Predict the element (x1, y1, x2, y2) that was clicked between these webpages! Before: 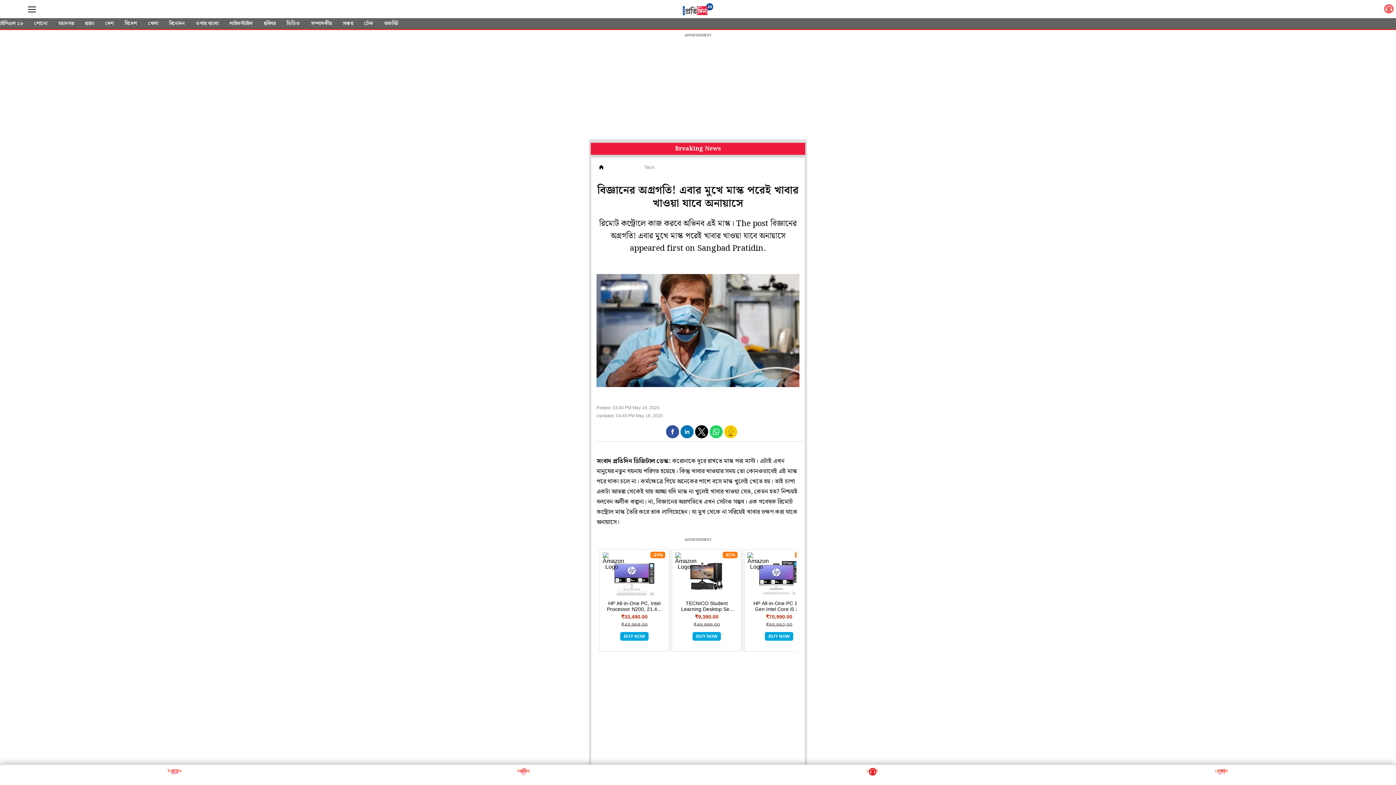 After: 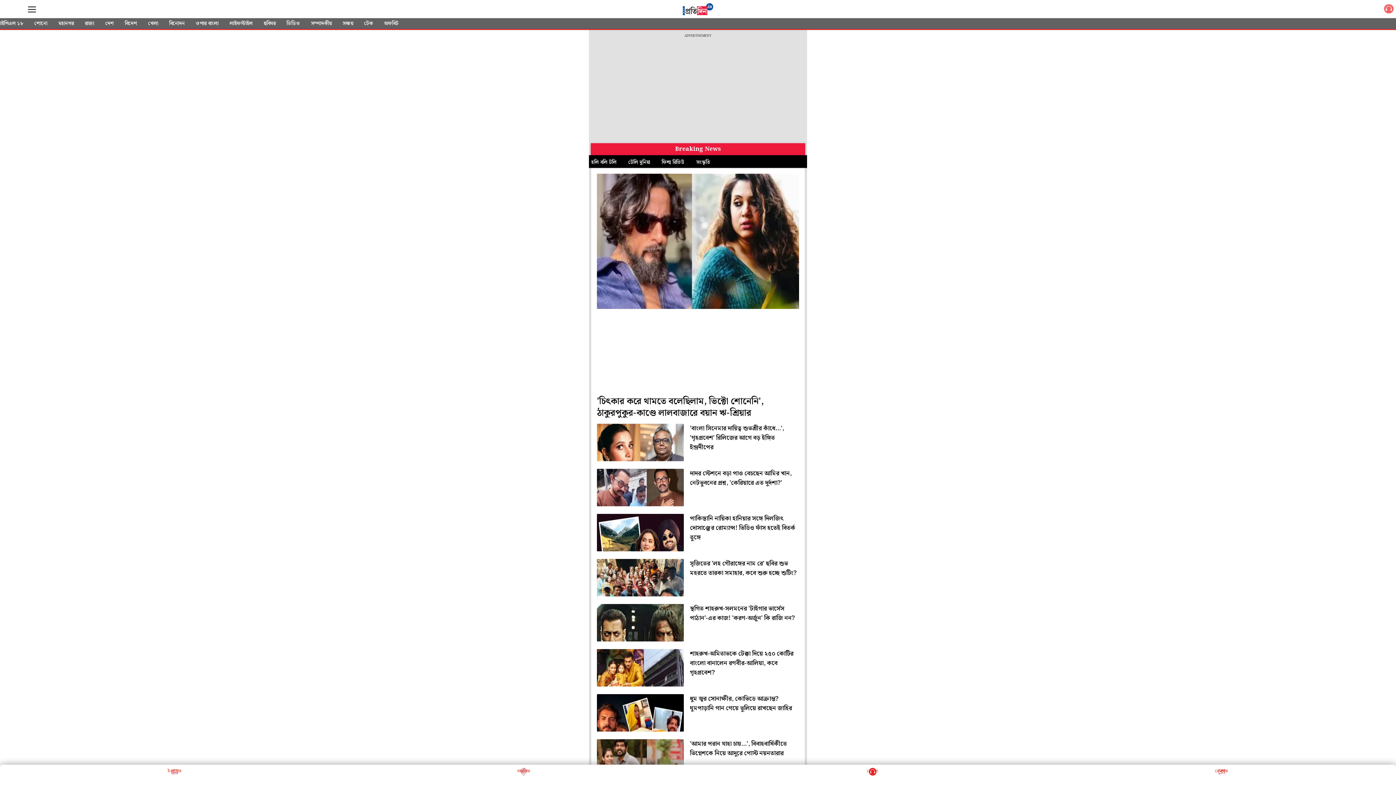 Action: label: বিনোদন bbox: (164, 18, 189, 29)